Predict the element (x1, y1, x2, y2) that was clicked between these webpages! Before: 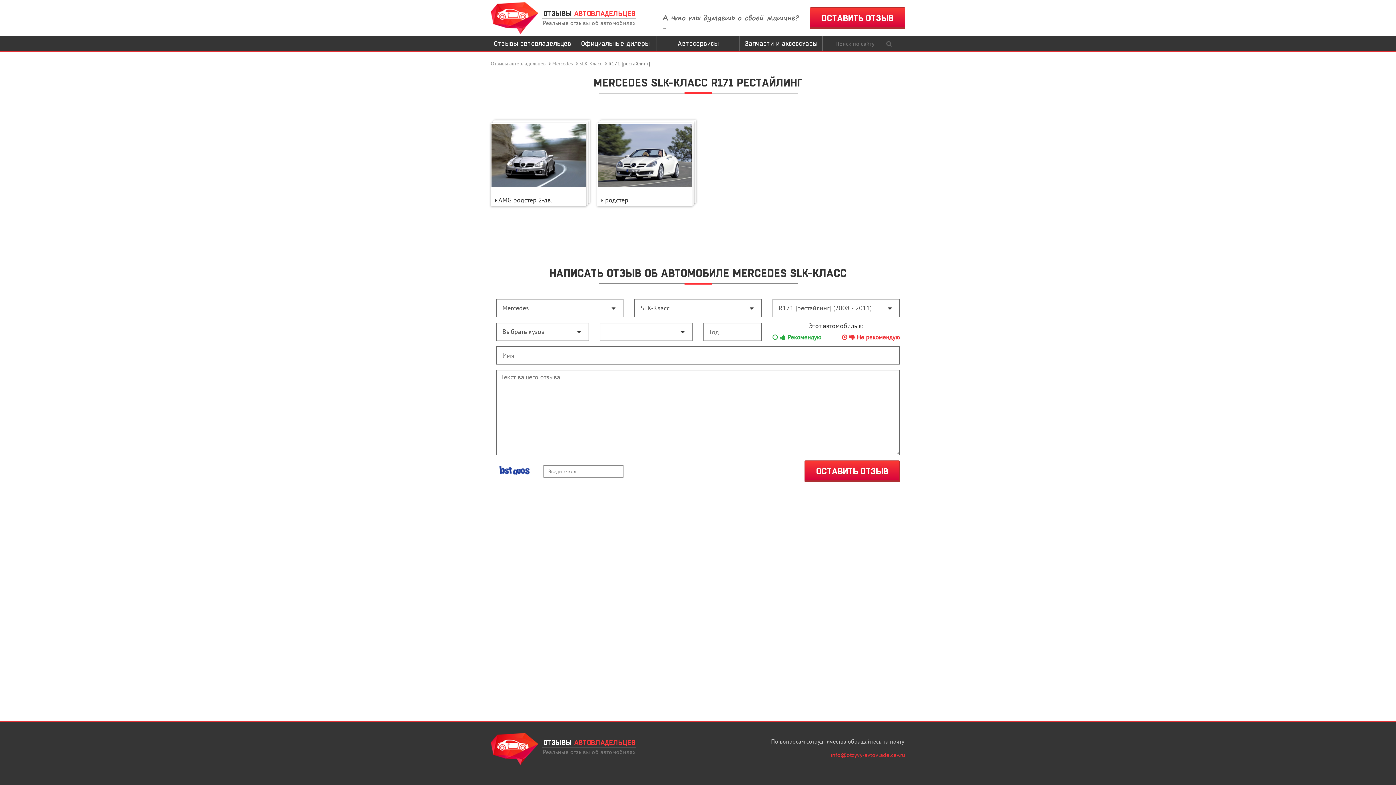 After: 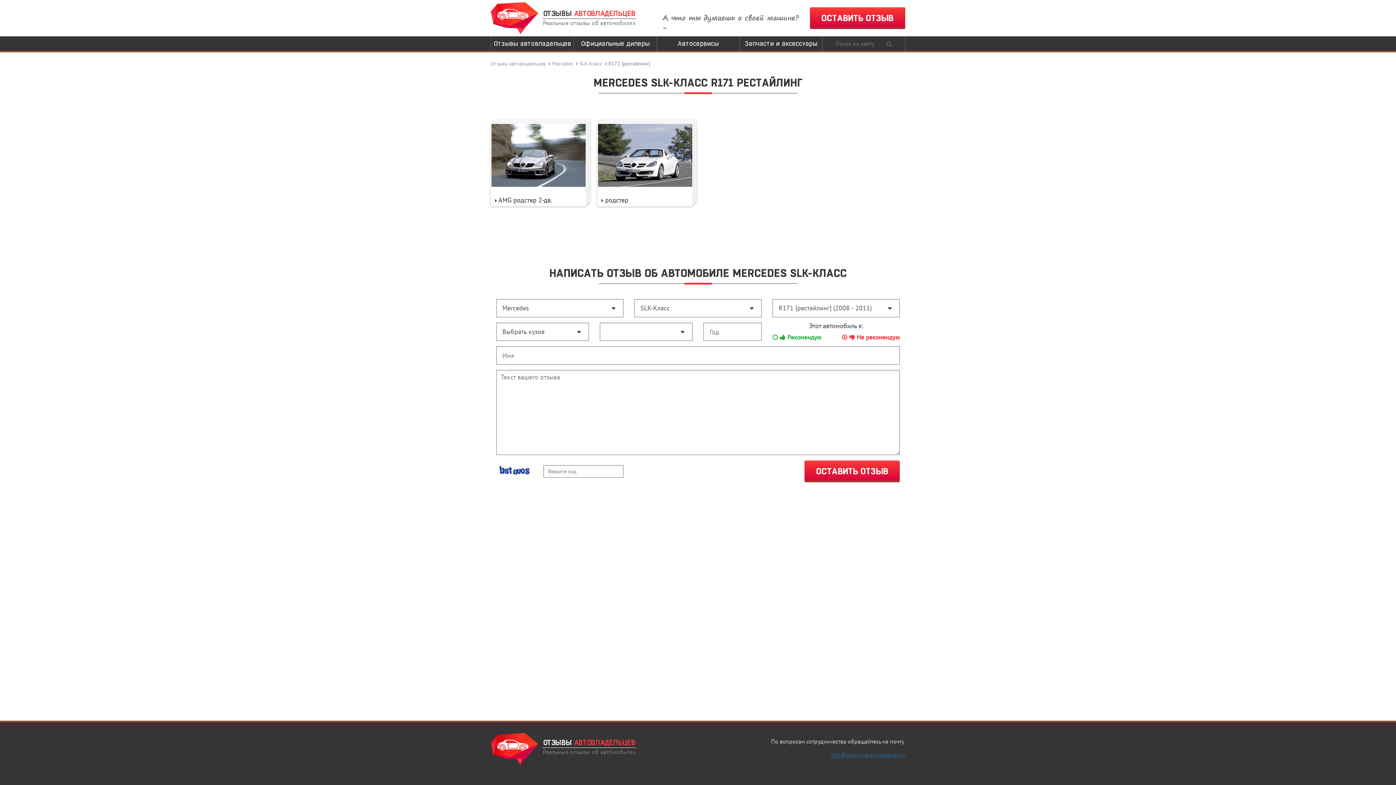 Action: bbox: (830, 751, 905, 758) label: info@otzyvy-avtovladelcev.ru